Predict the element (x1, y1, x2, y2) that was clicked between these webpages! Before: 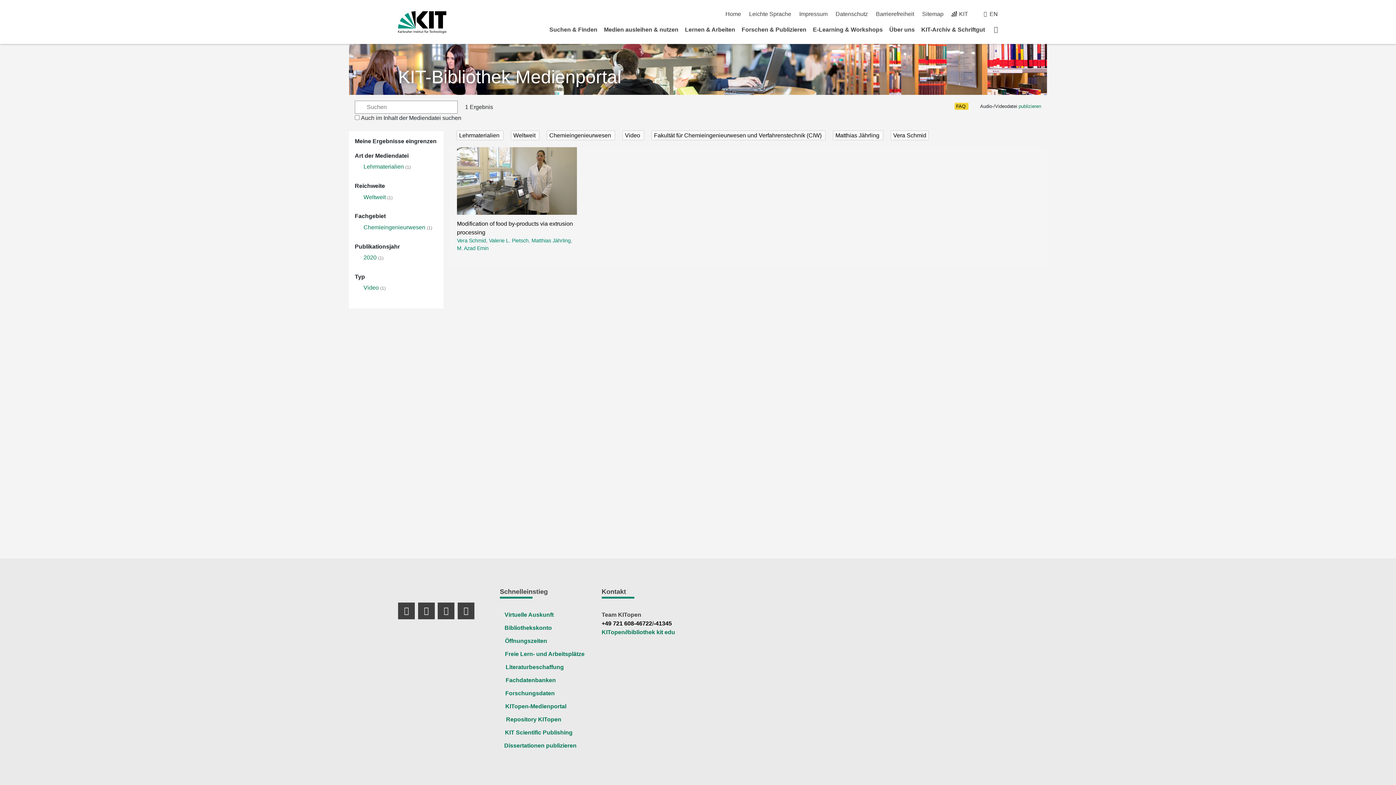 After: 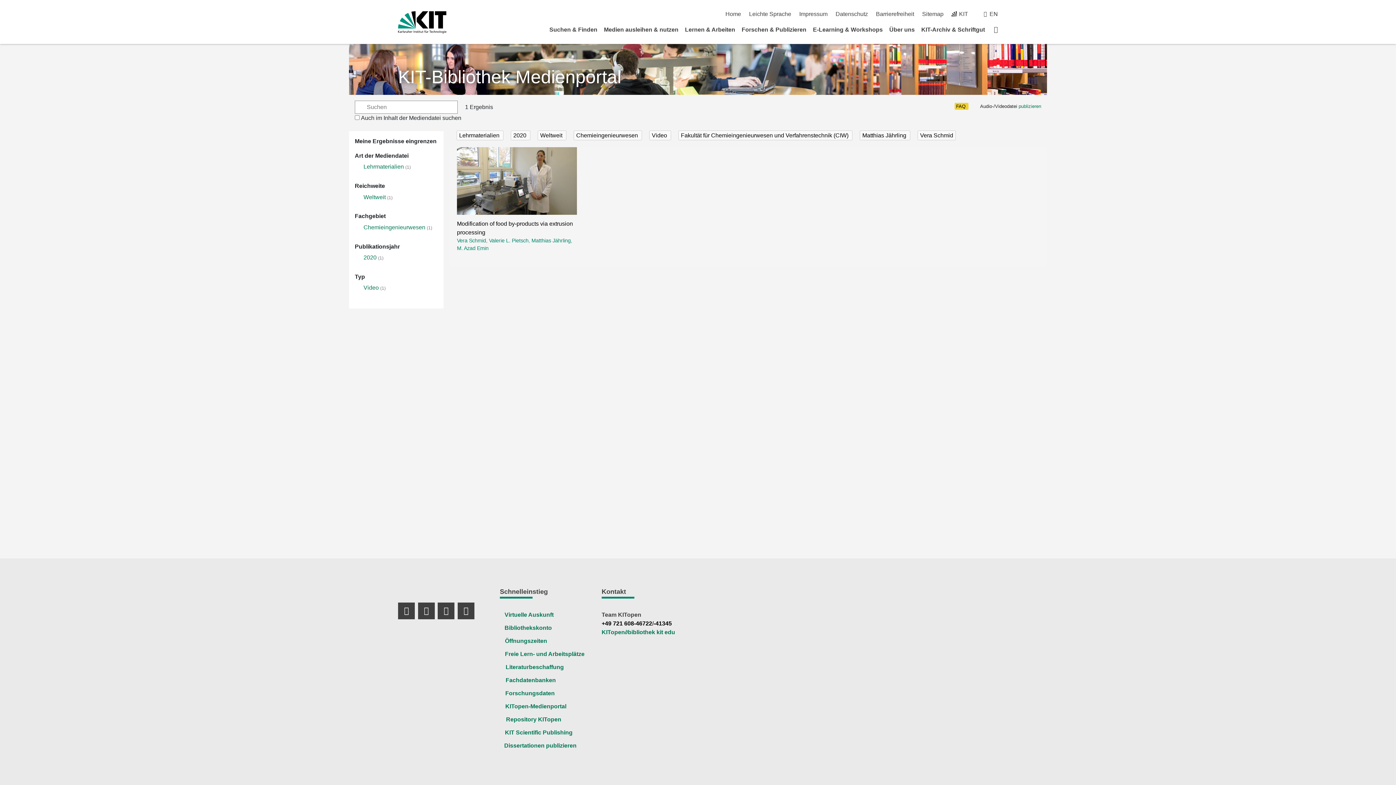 Action: label: 2020 bbox: (363, 254, 376, 260)